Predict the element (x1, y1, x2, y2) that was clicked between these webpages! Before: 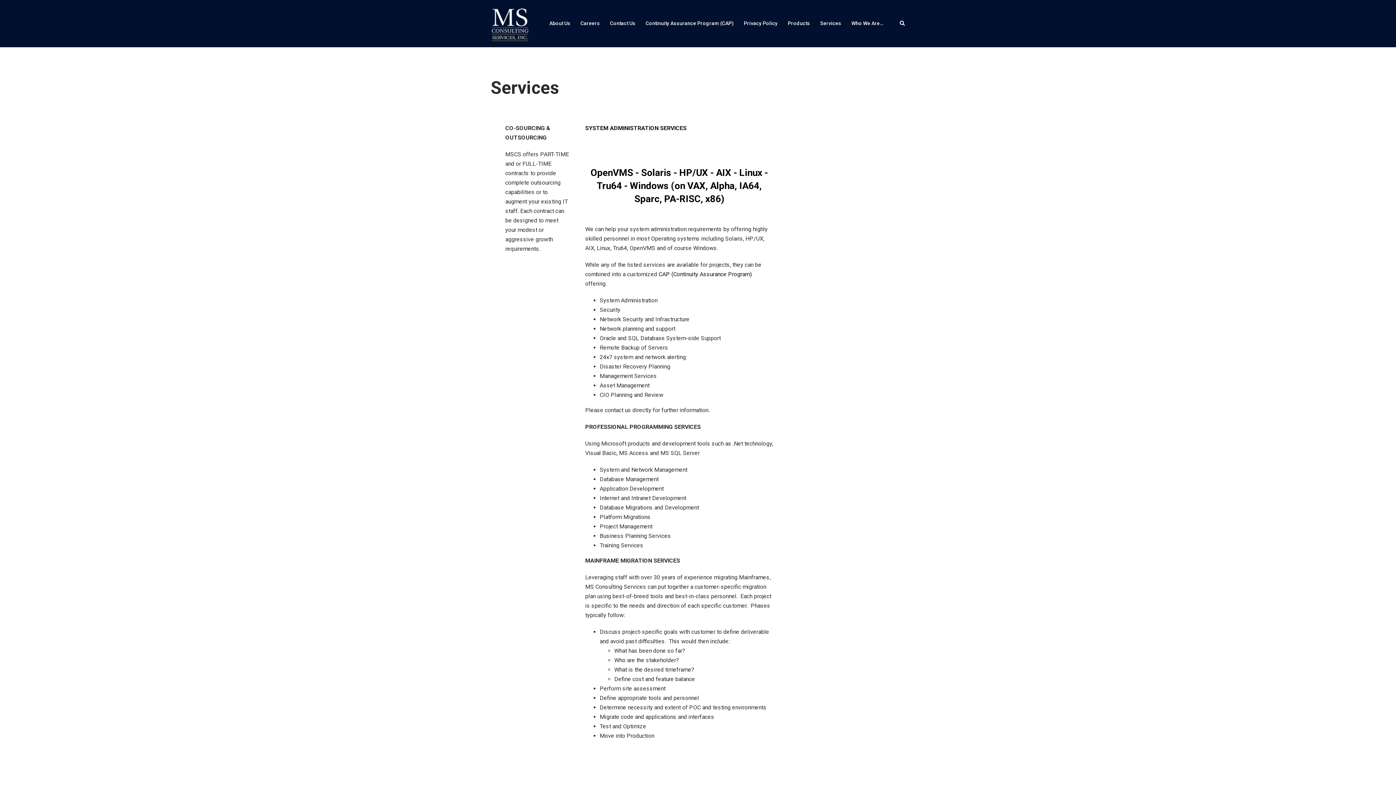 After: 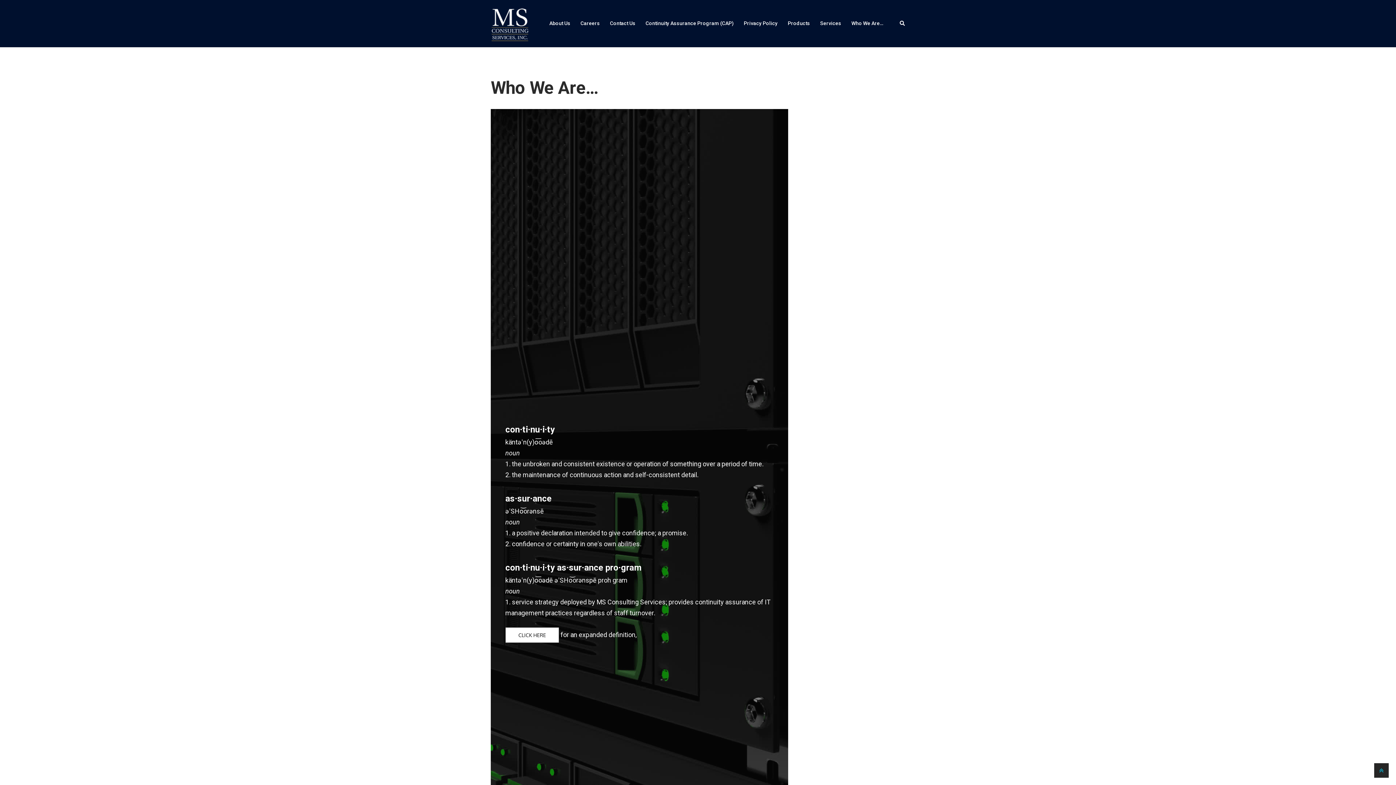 Action: label: Who We Are… bbox: (851, 19, 883, 27)